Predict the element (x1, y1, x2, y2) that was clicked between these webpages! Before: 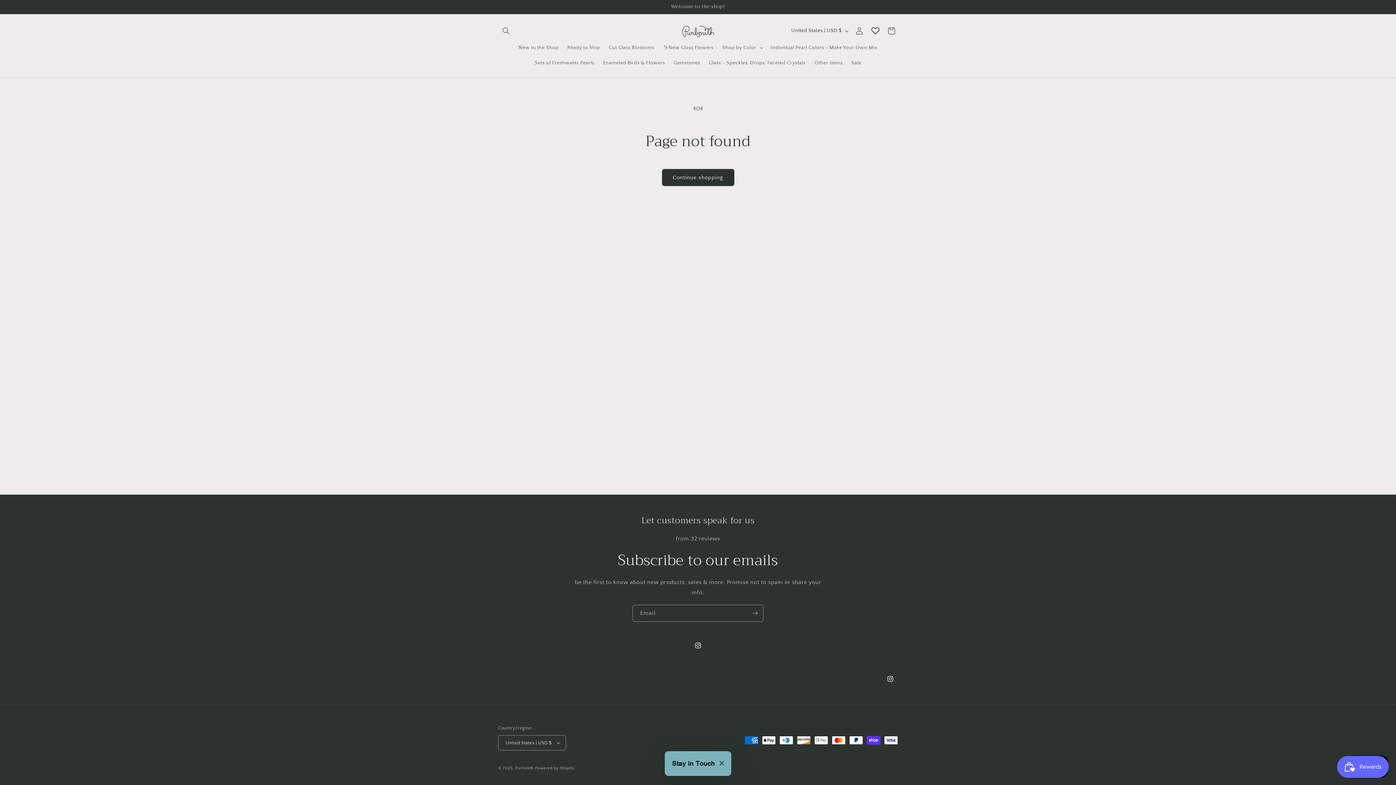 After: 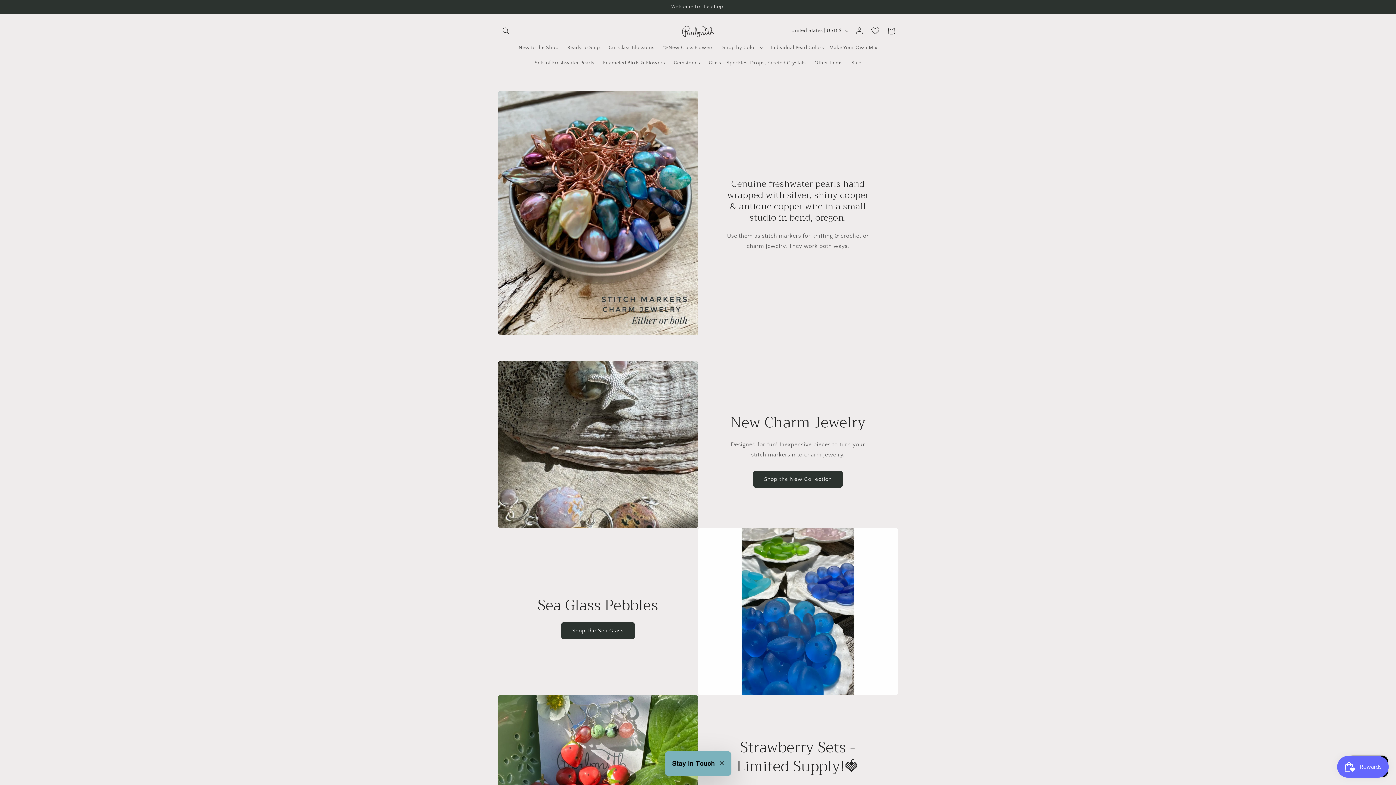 Action: label: Purlsmith bbox: (515, 766, 533, 770)